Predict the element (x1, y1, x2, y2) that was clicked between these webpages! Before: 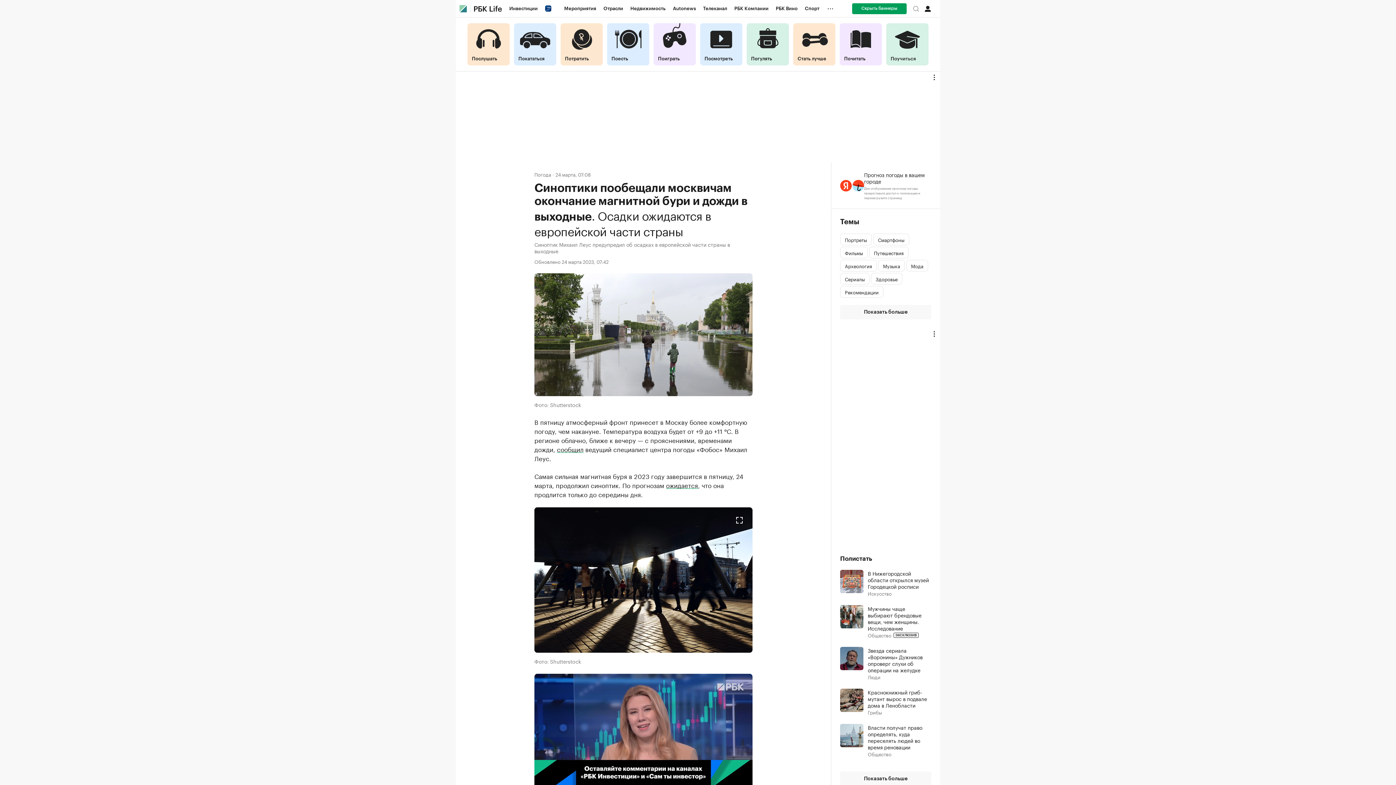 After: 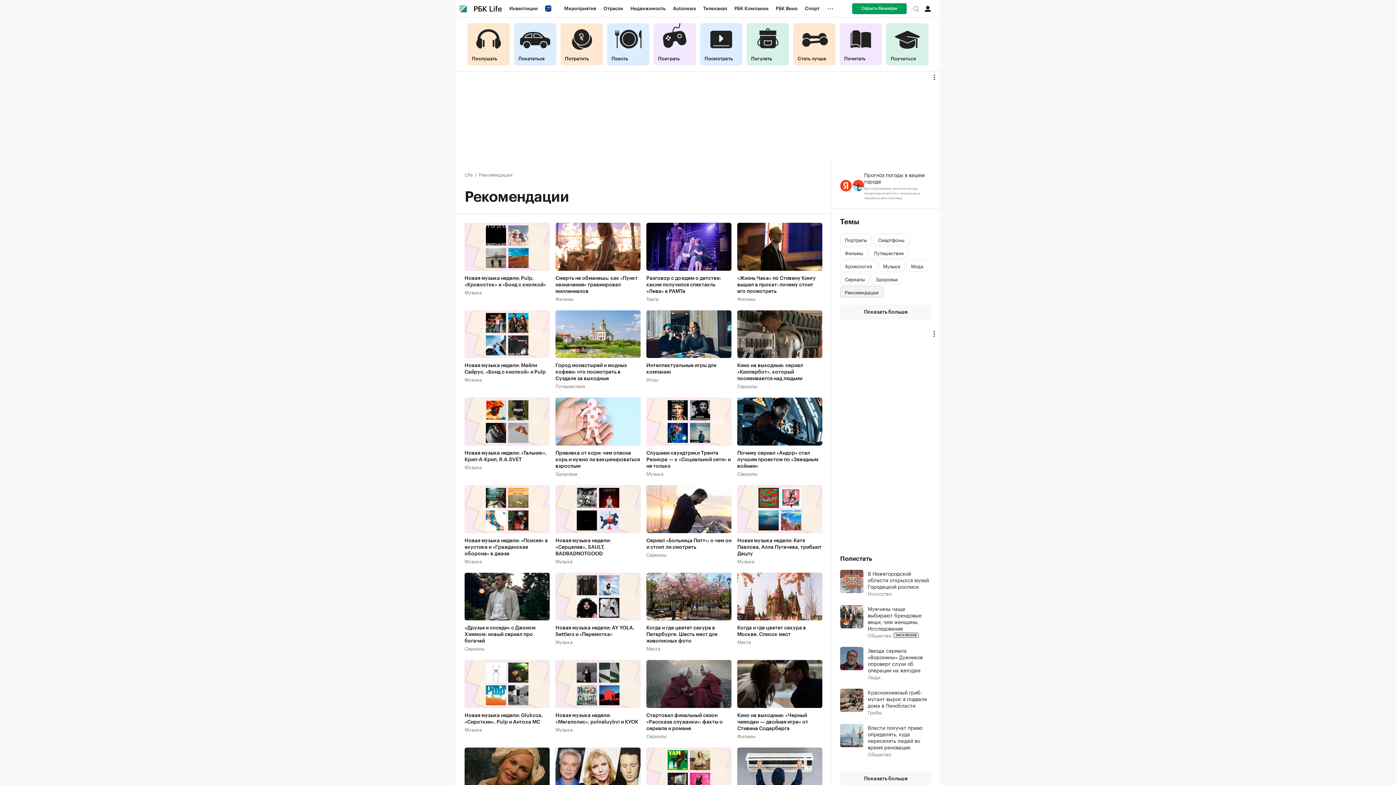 Action: bbox: (840, 286, 883, 297) label: Рекомендации